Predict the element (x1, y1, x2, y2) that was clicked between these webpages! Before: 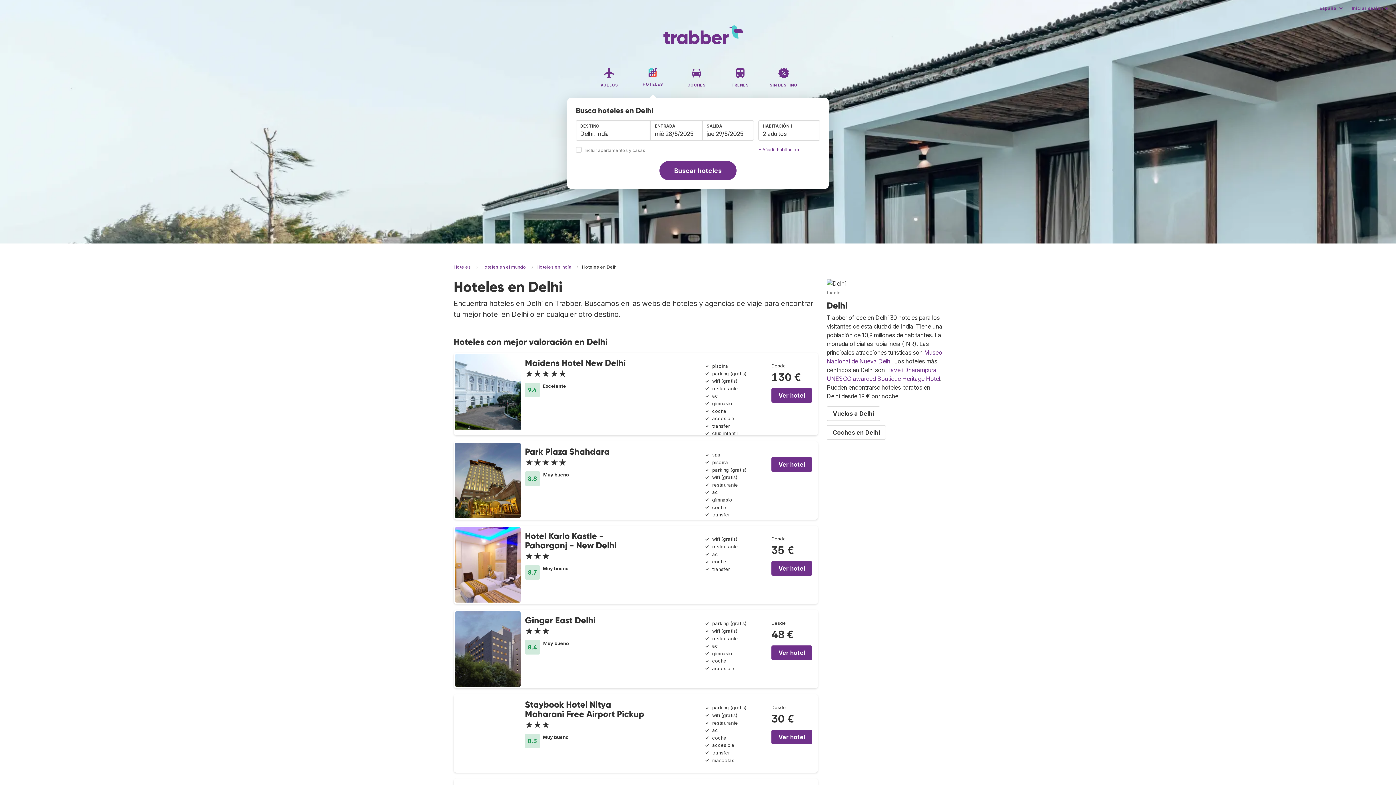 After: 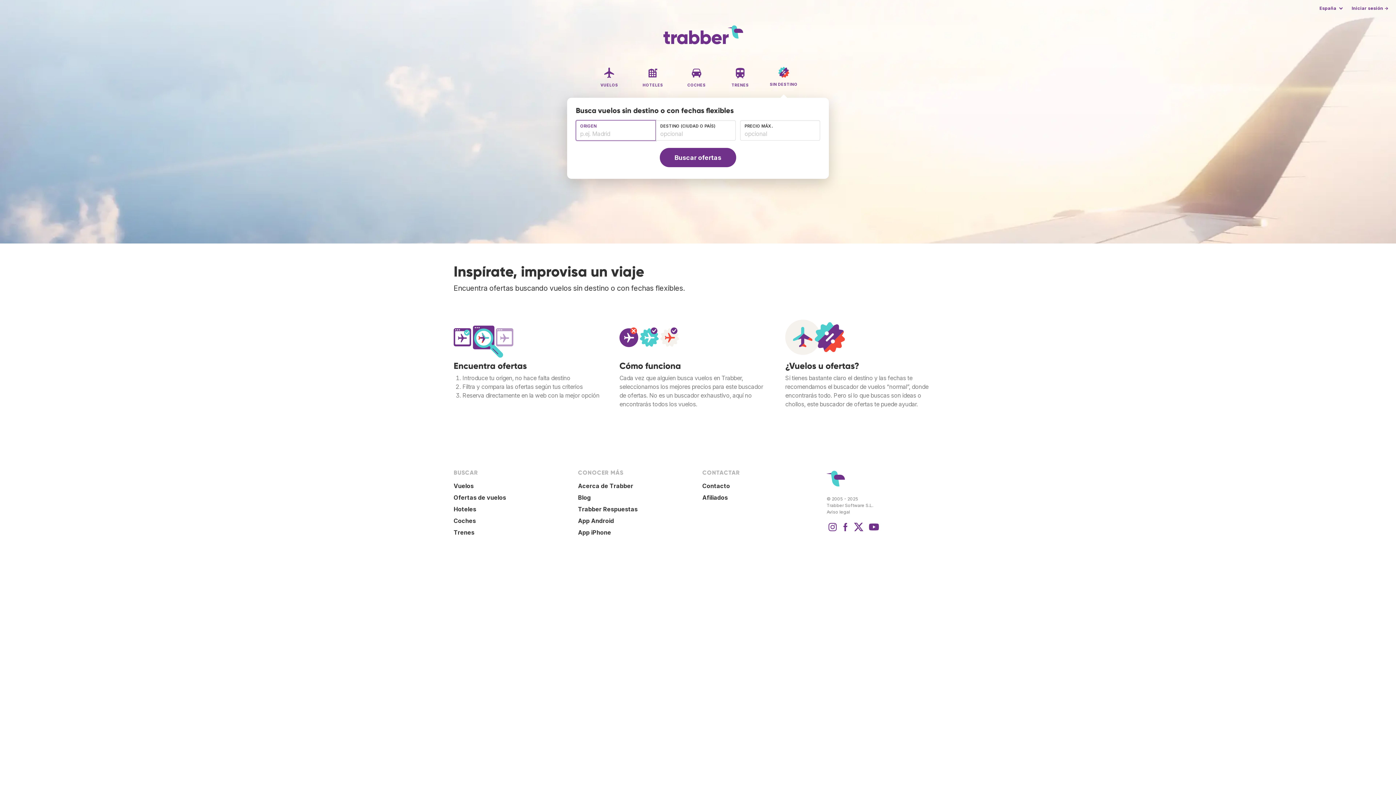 Action: label: SIN DESTINO bbox: (763, 65, 804, 98)